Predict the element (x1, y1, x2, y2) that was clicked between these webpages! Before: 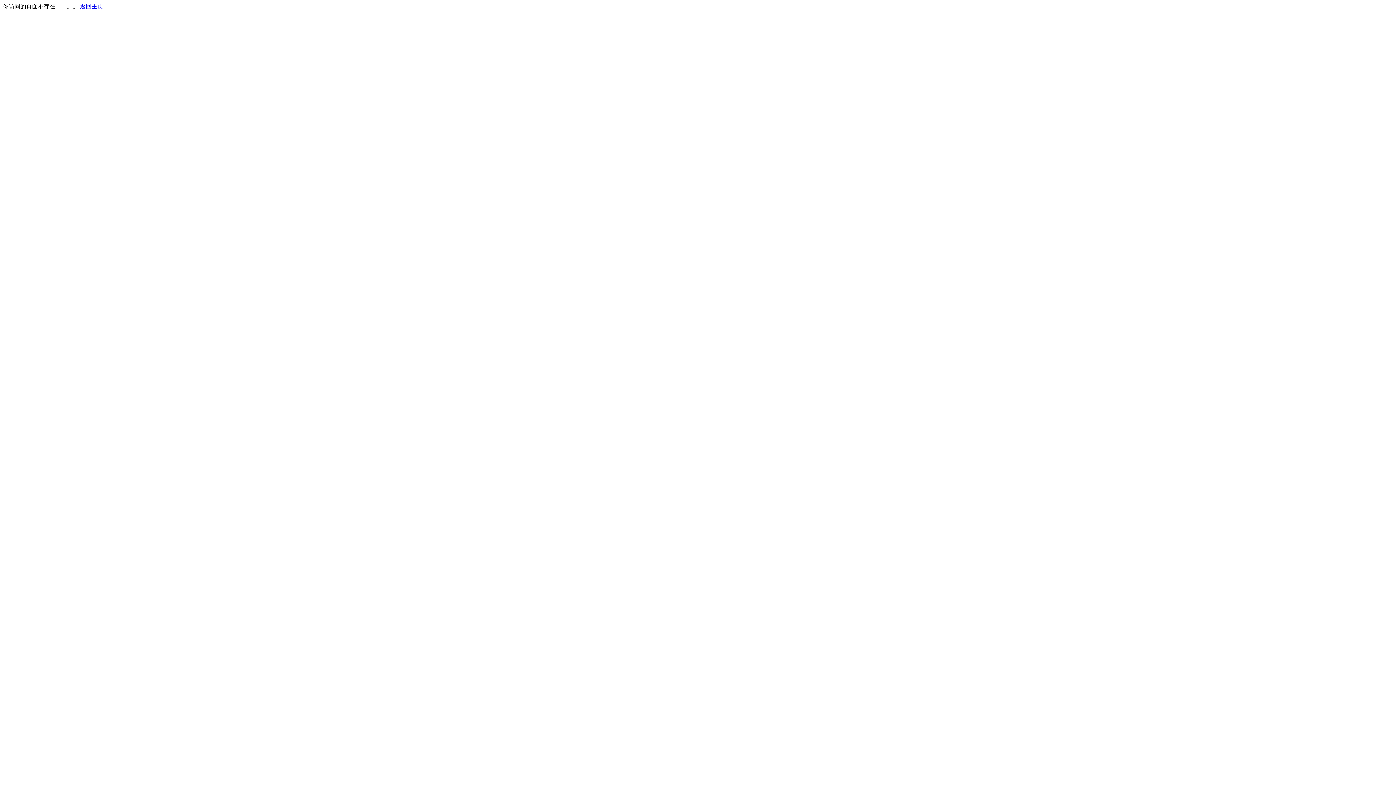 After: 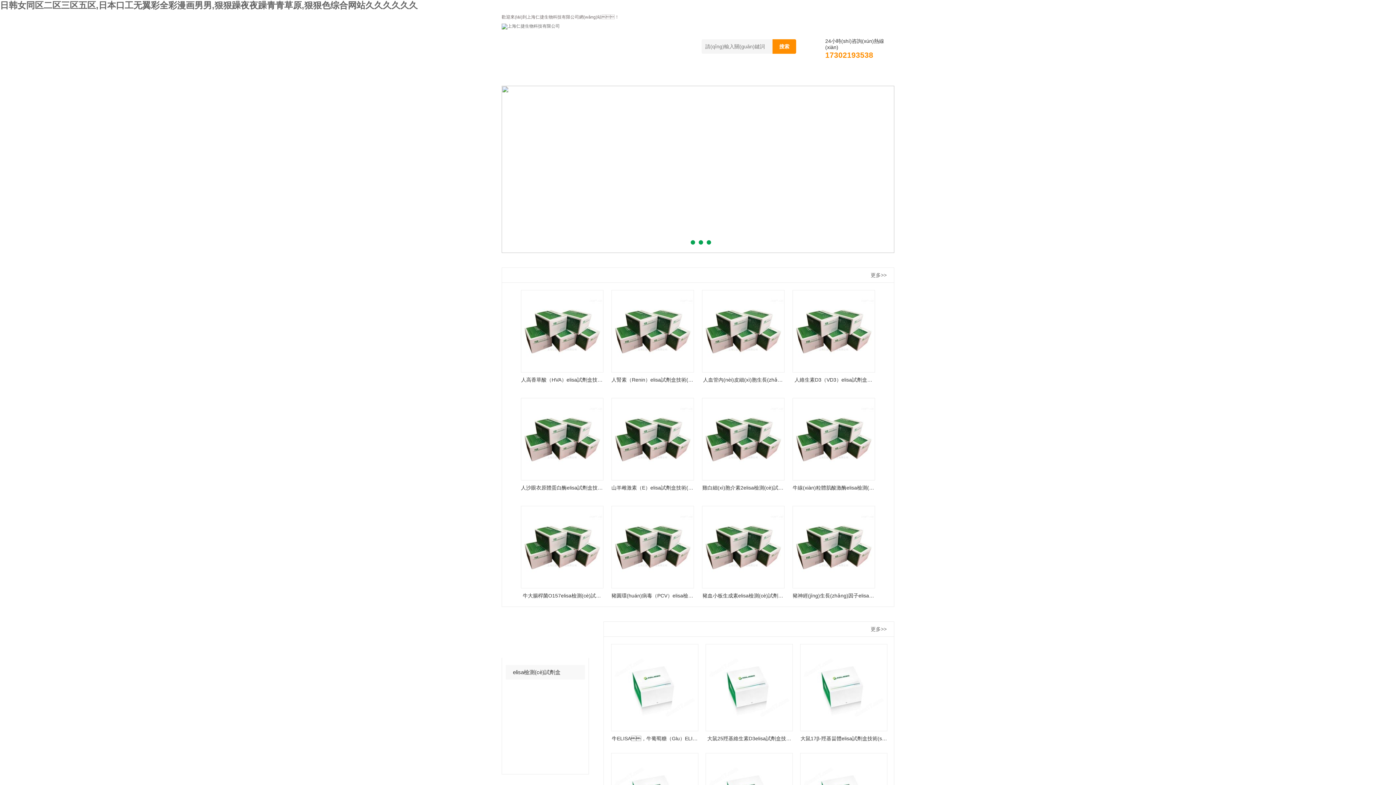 Action: bbox: (80, 3, 103, 9) label: 返回主页